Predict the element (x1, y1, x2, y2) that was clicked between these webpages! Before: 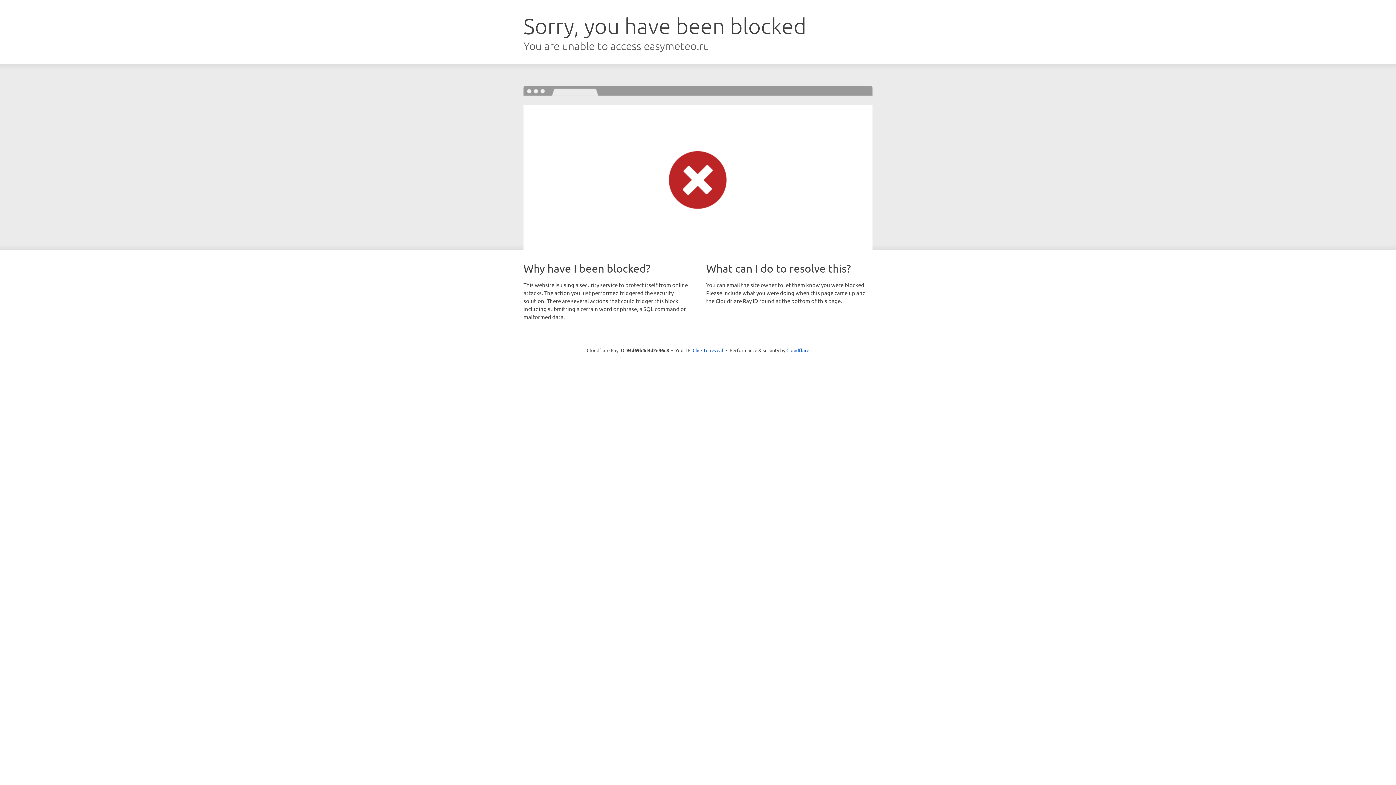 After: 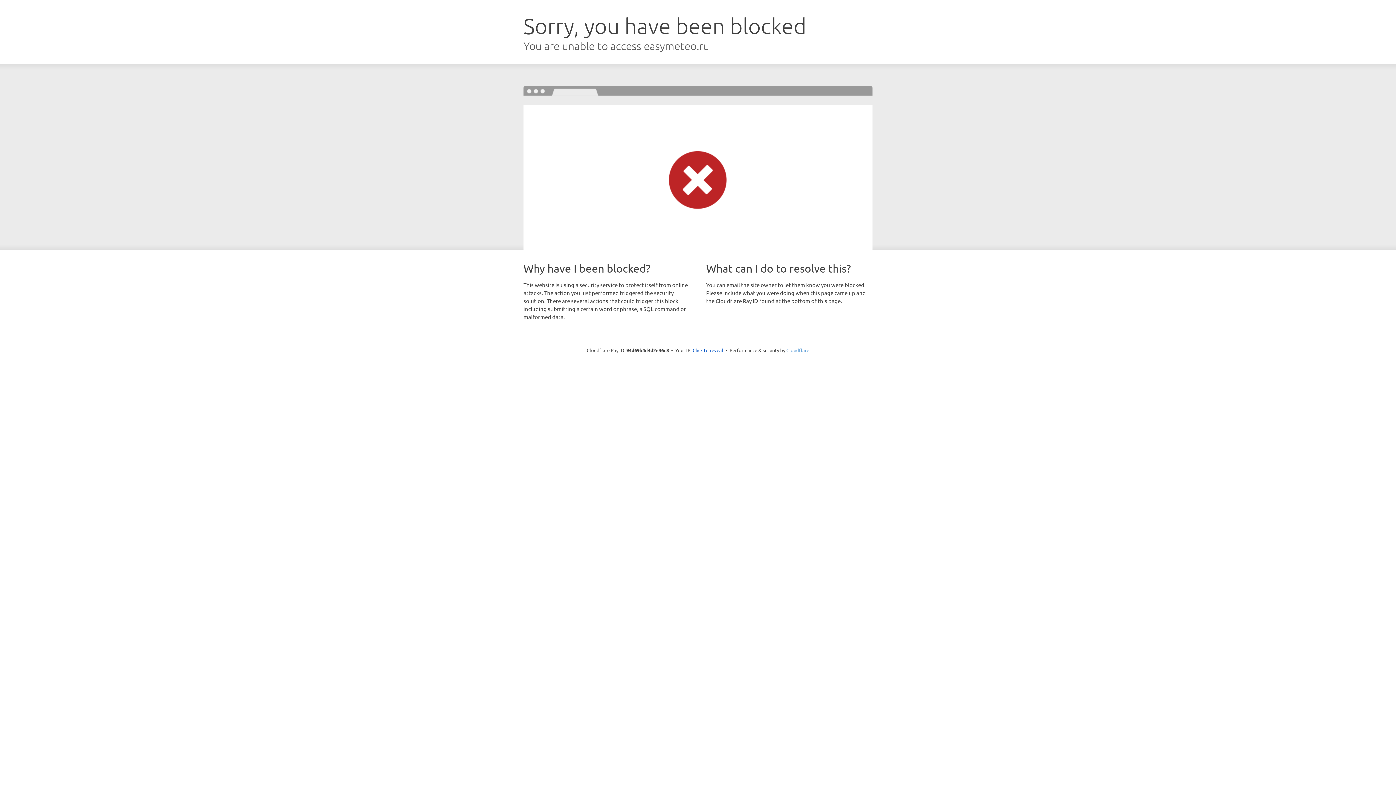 Action: label: Cloudflare bbox: (786, 347, 809, 353)